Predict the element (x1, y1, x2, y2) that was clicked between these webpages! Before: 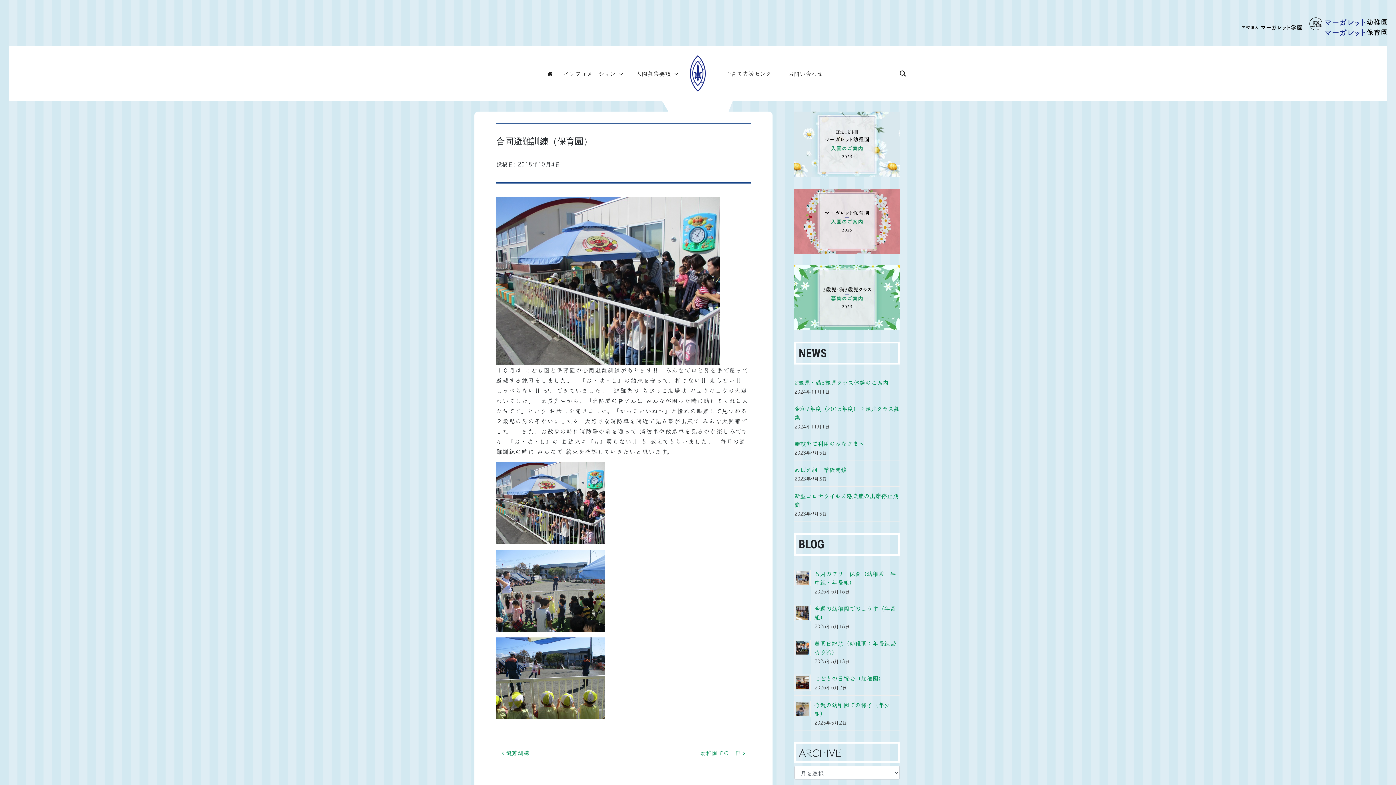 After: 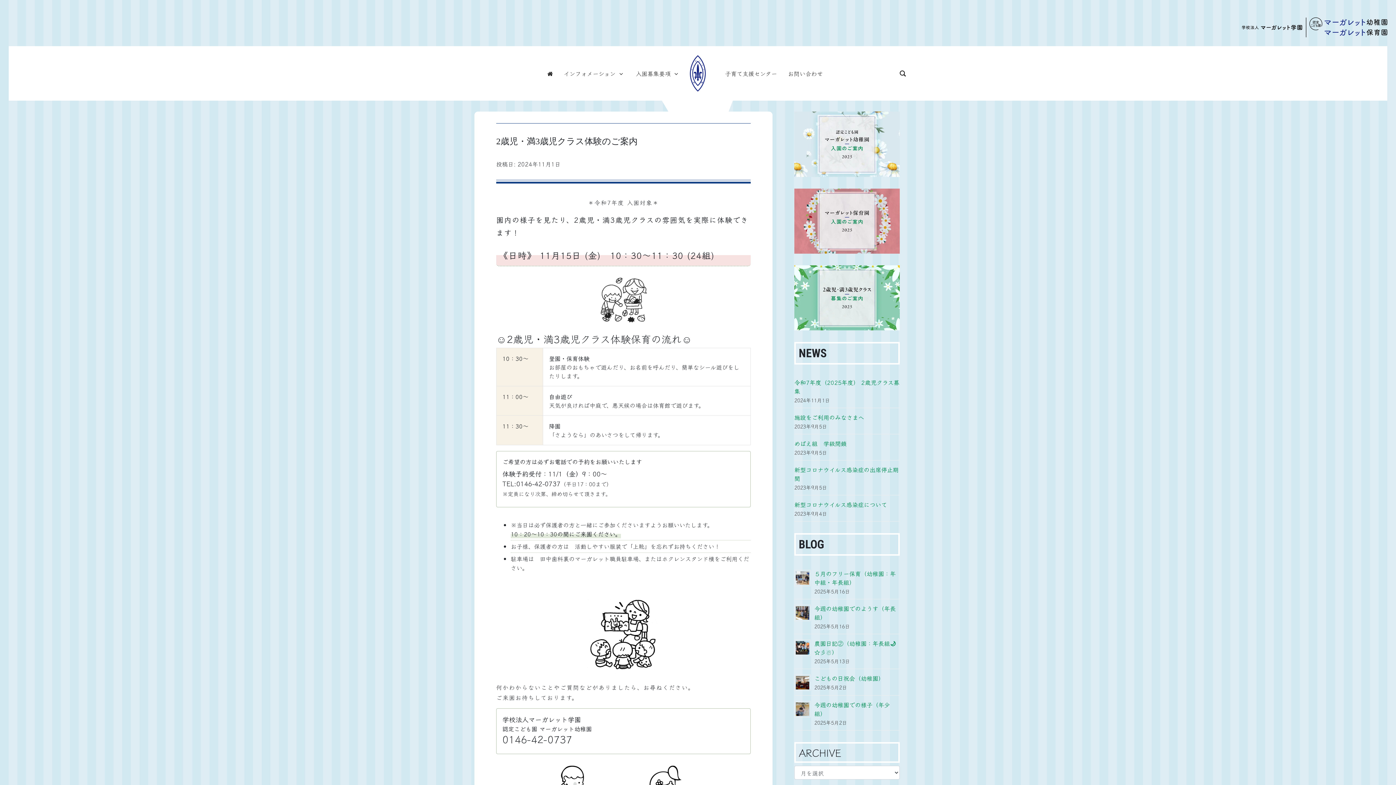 Action: bbox: (794, 378, 888, 387) label: 2歳児・満3歳児クラス体験のご案内